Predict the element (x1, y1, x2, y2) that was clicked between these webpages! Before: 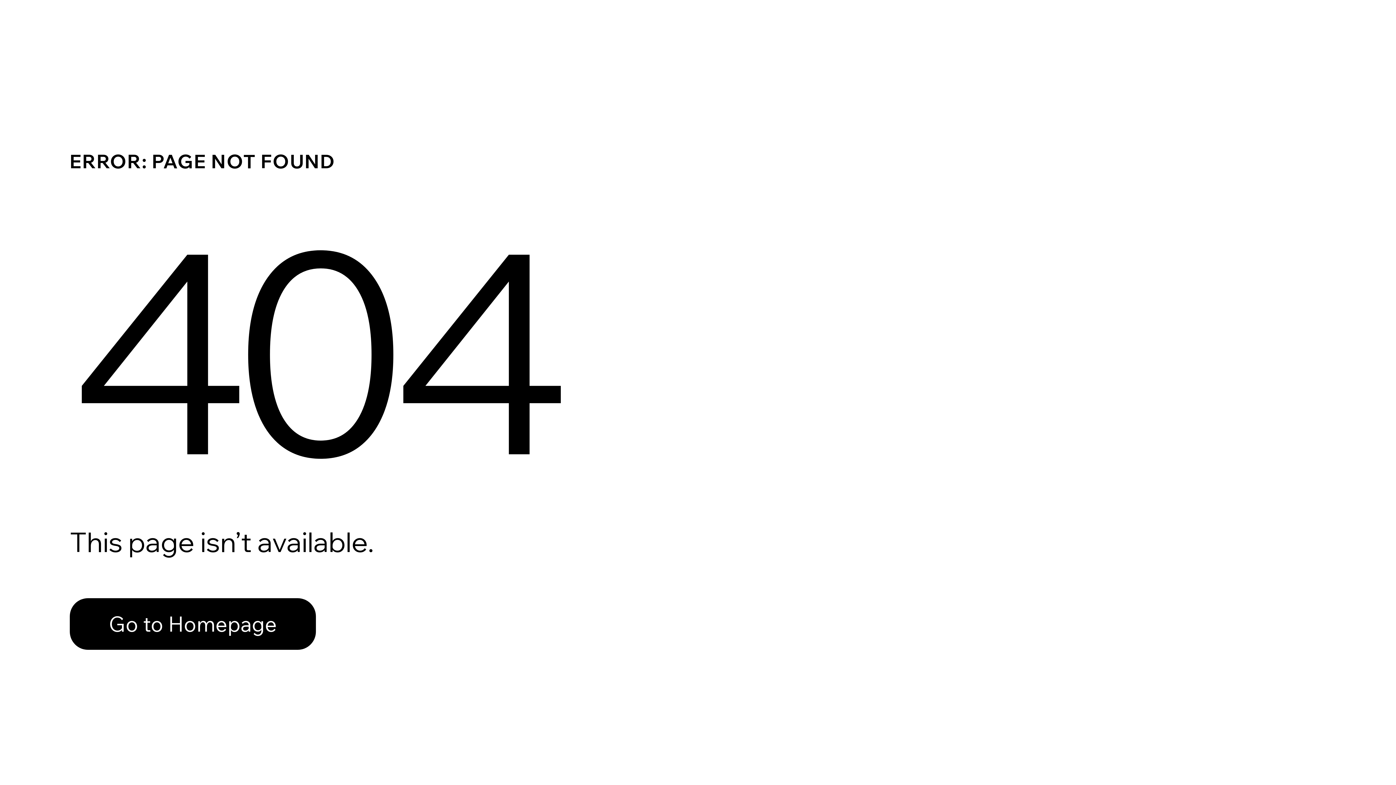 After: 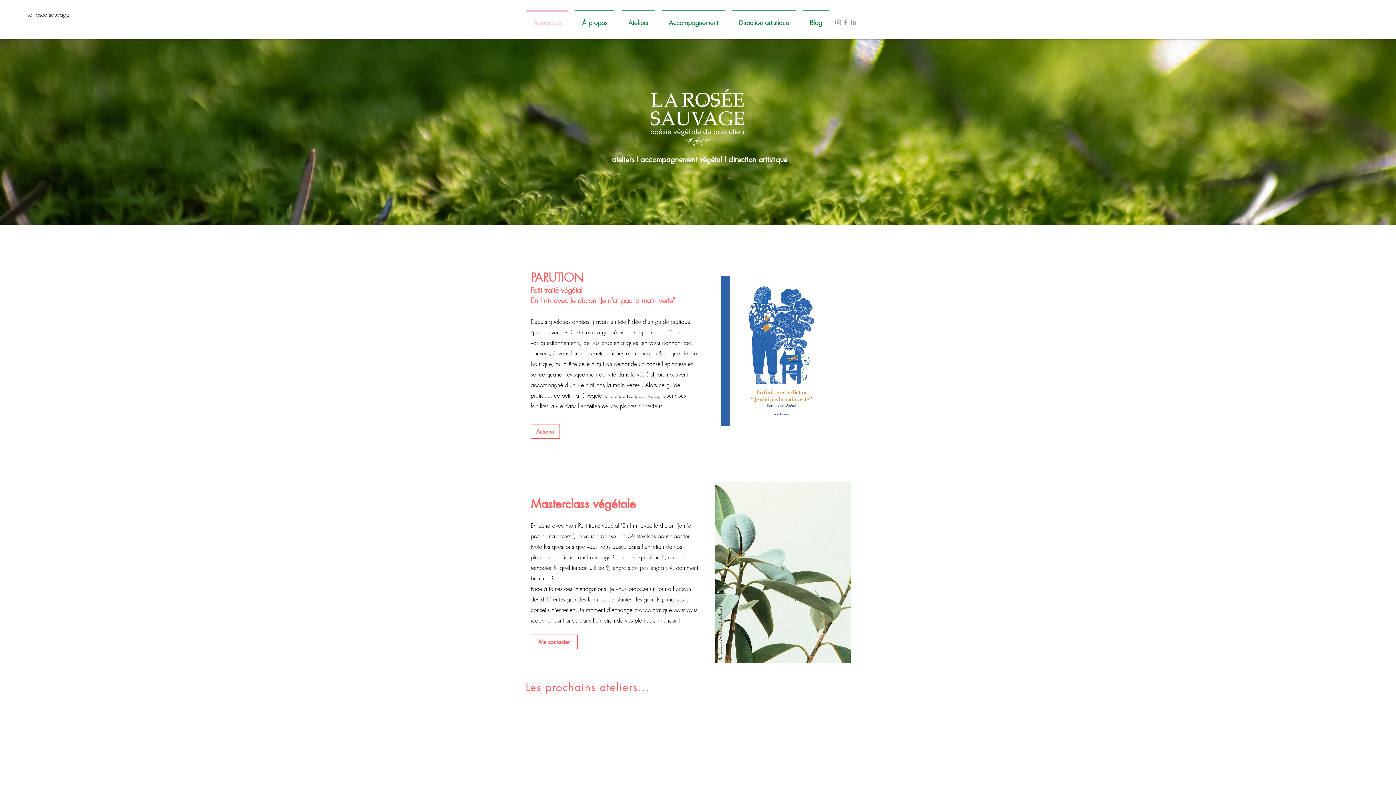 Action: label: Go to Homepage bbox: (69, 598, 316, 650)